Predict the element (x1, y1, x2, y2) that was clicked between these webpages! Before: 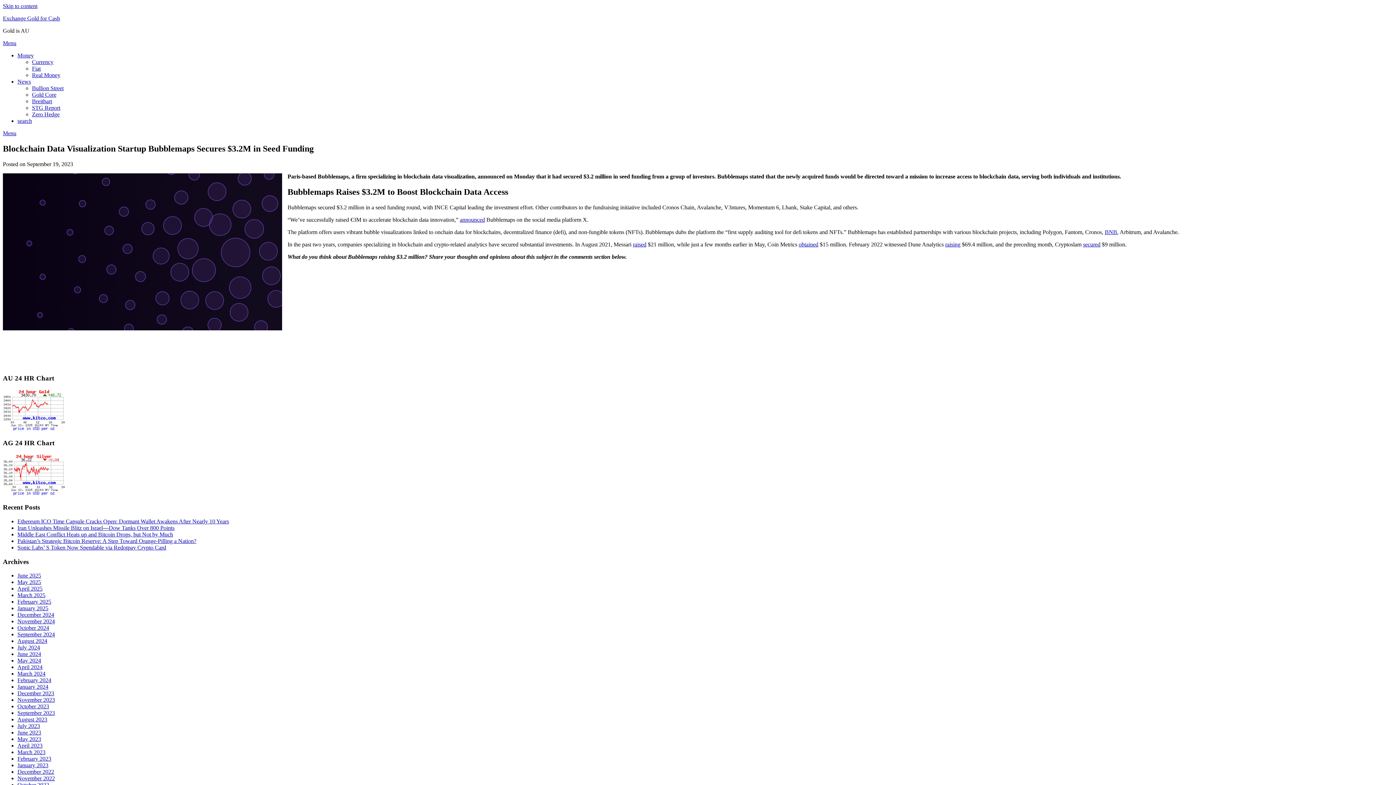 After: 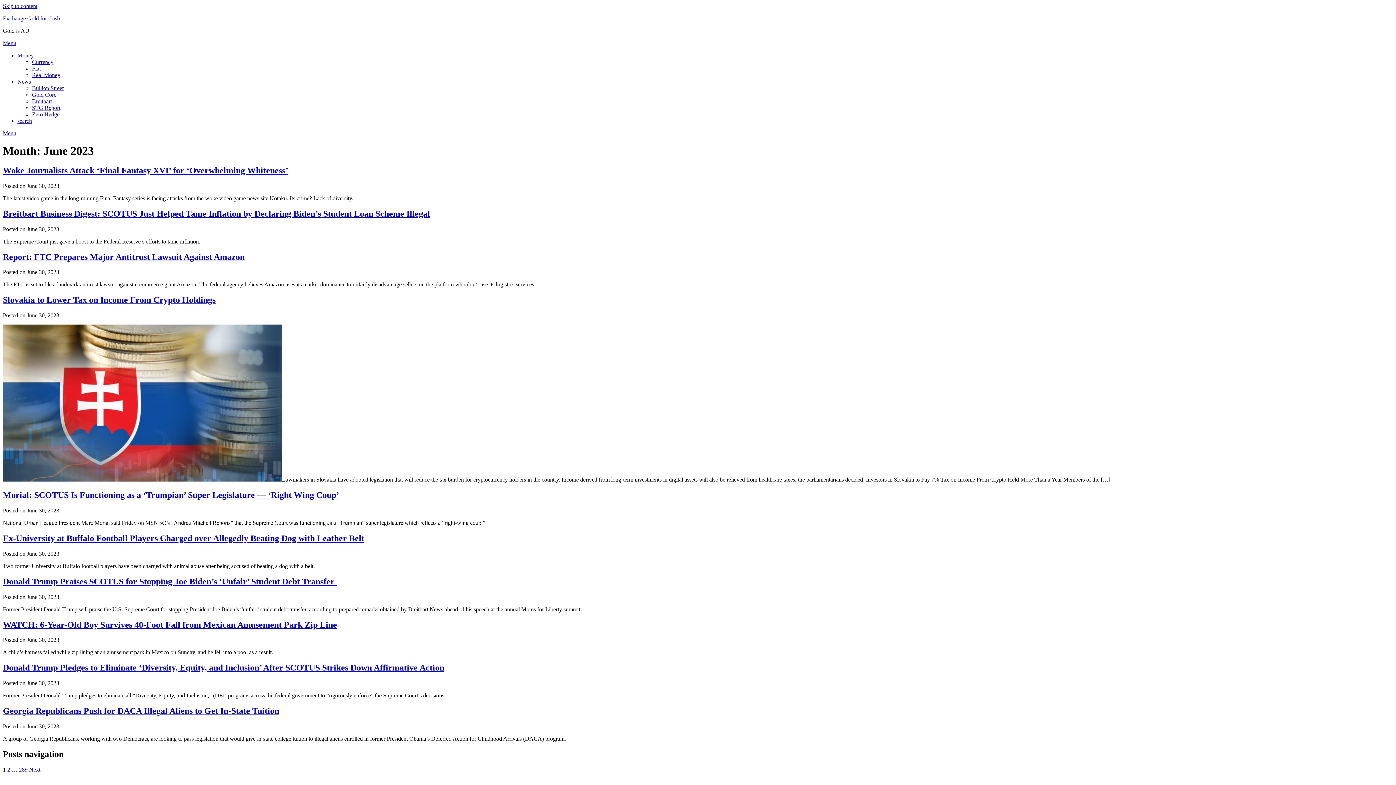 Action: bbox: (17, 729, 41, 736) label: June 2023